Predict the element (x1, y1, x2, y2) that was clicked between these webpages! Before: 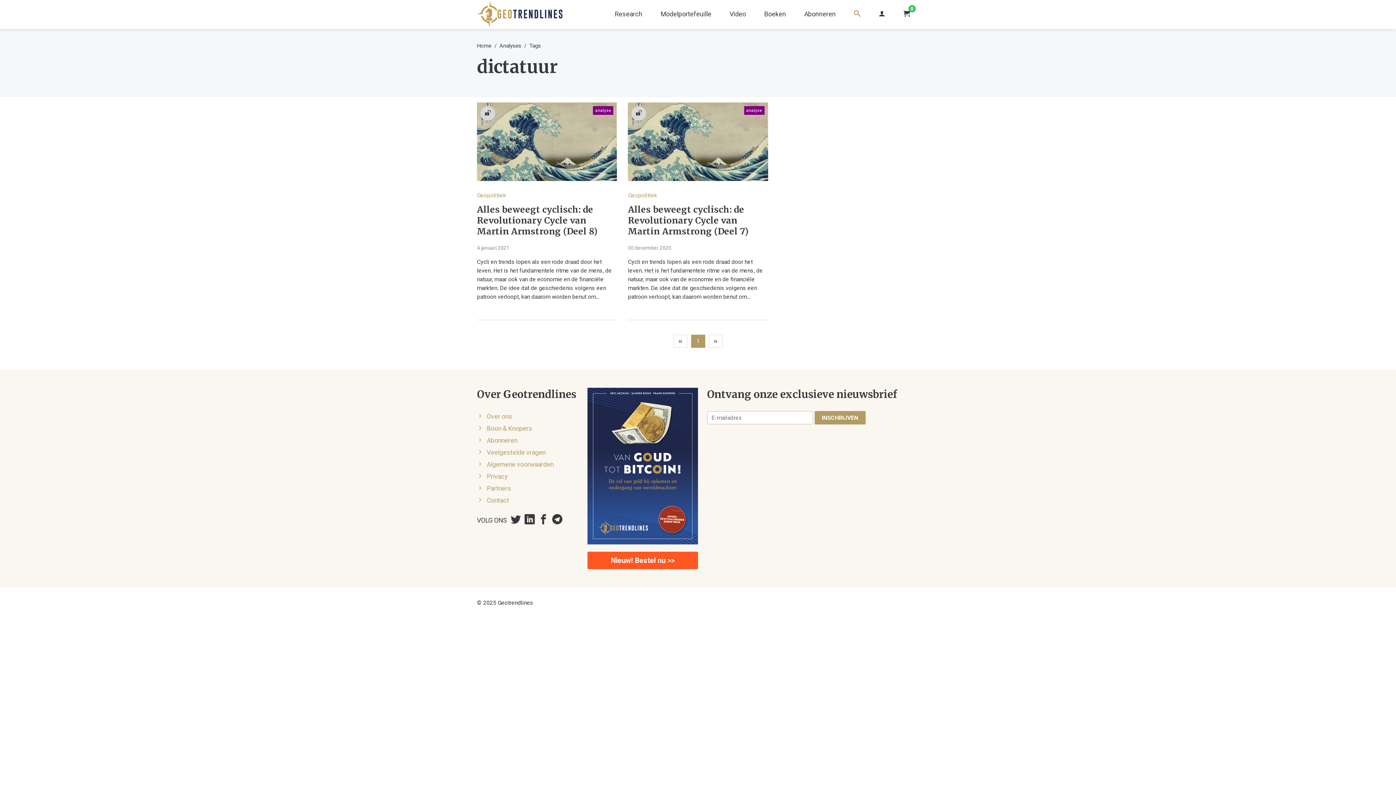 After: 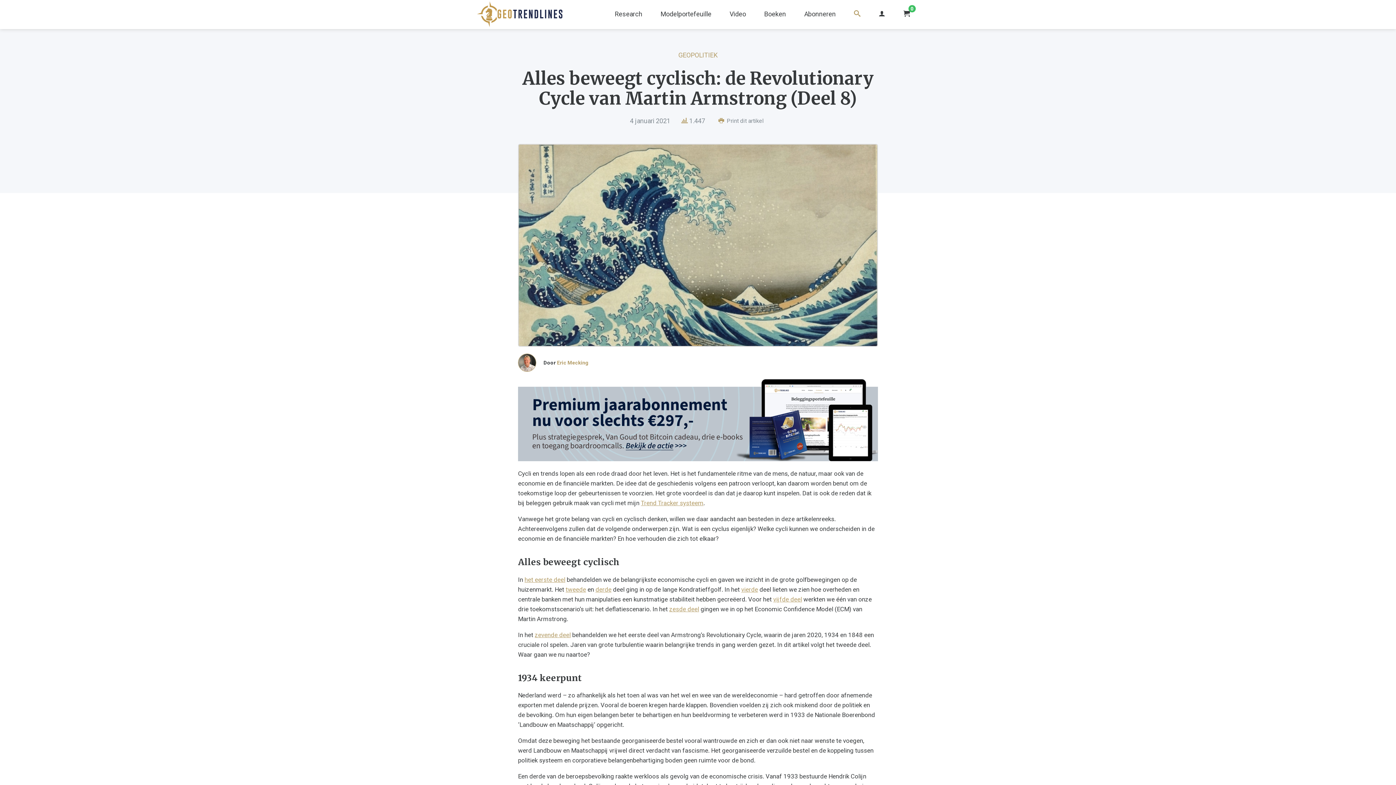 Action: bbox: (477, 102, 617, 181)